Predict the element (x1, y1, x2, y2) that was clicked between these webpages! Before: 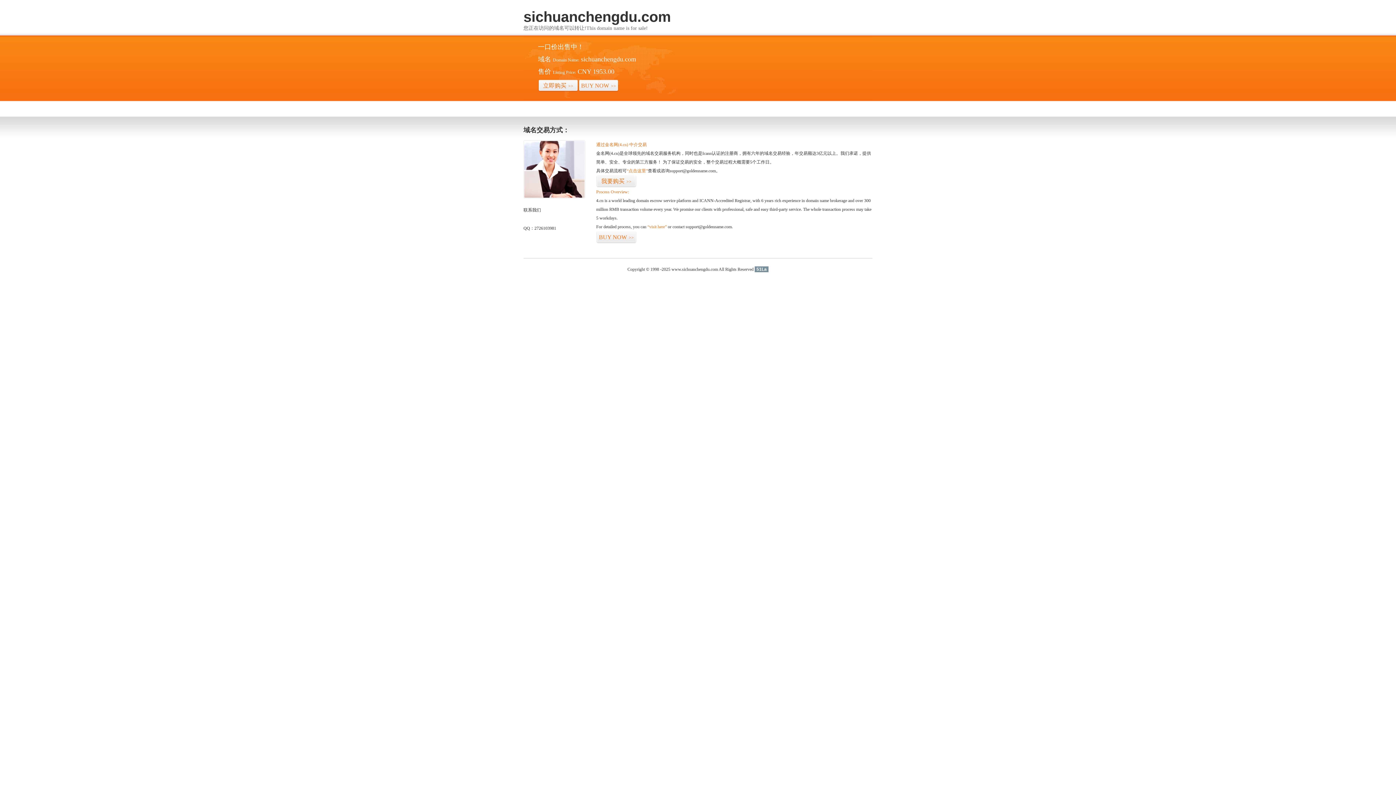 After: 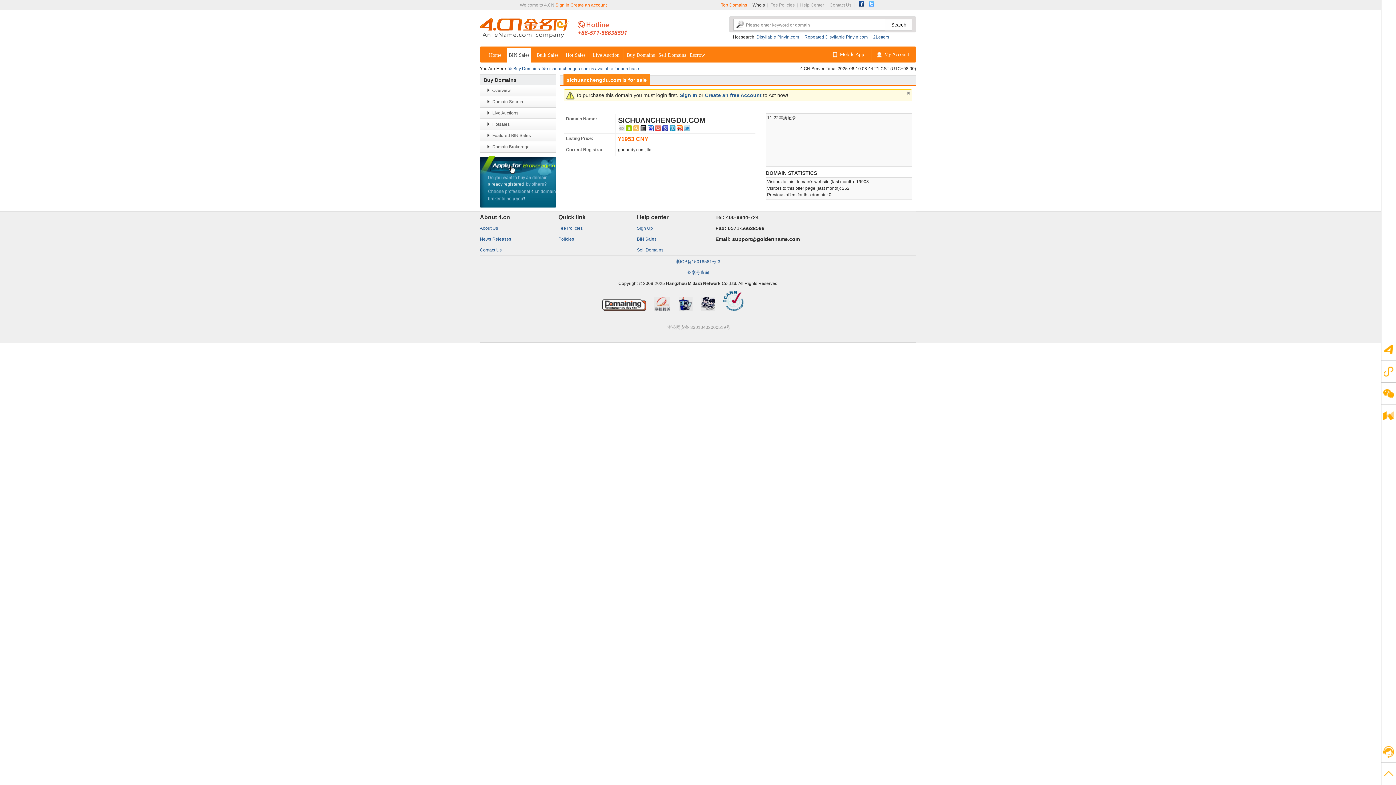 Action: label: “visit here” bbox: (647, 224, 666, 229)